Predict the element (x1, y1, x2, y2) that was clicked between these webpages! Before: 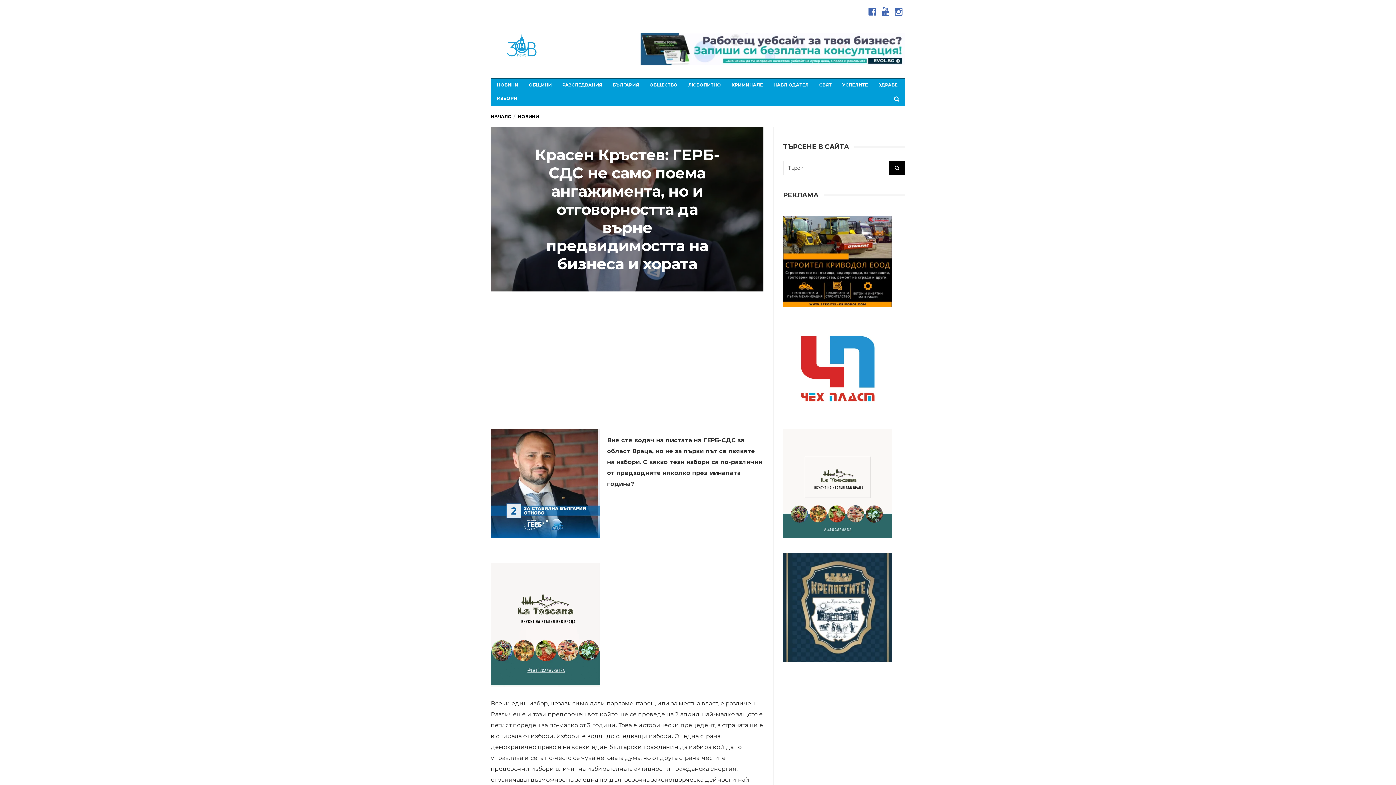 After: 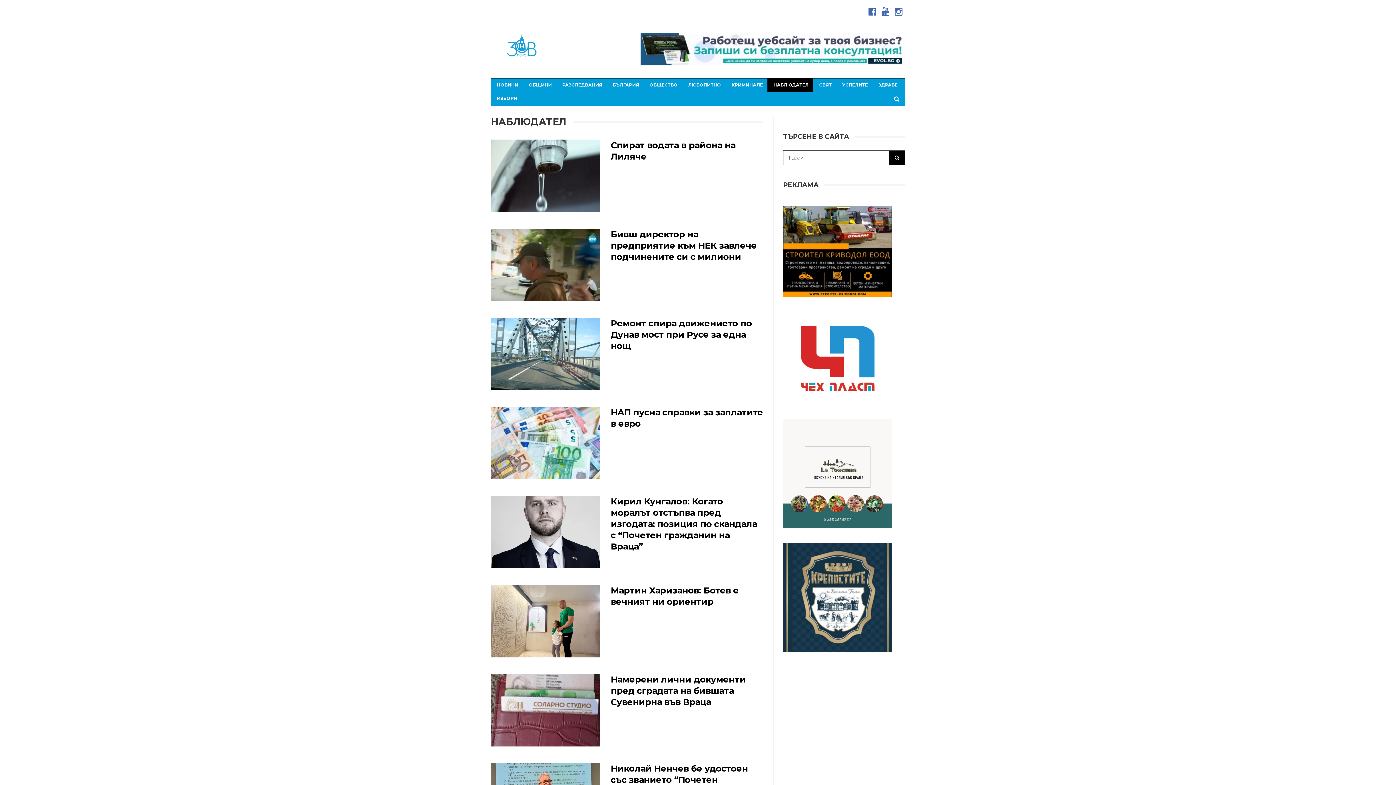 Action: bbox: (767, 78, 813, 92) label: НАБЛЮДАТЕЛ